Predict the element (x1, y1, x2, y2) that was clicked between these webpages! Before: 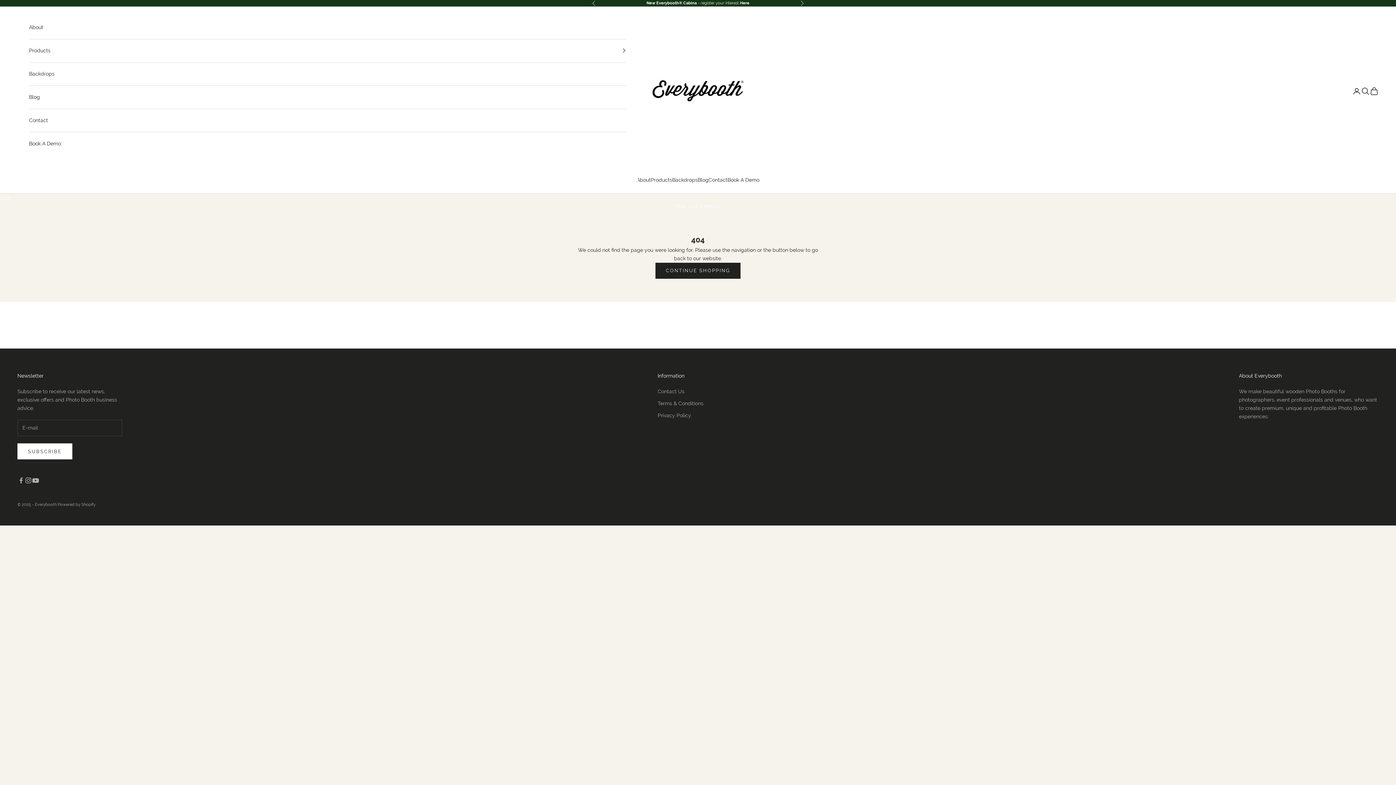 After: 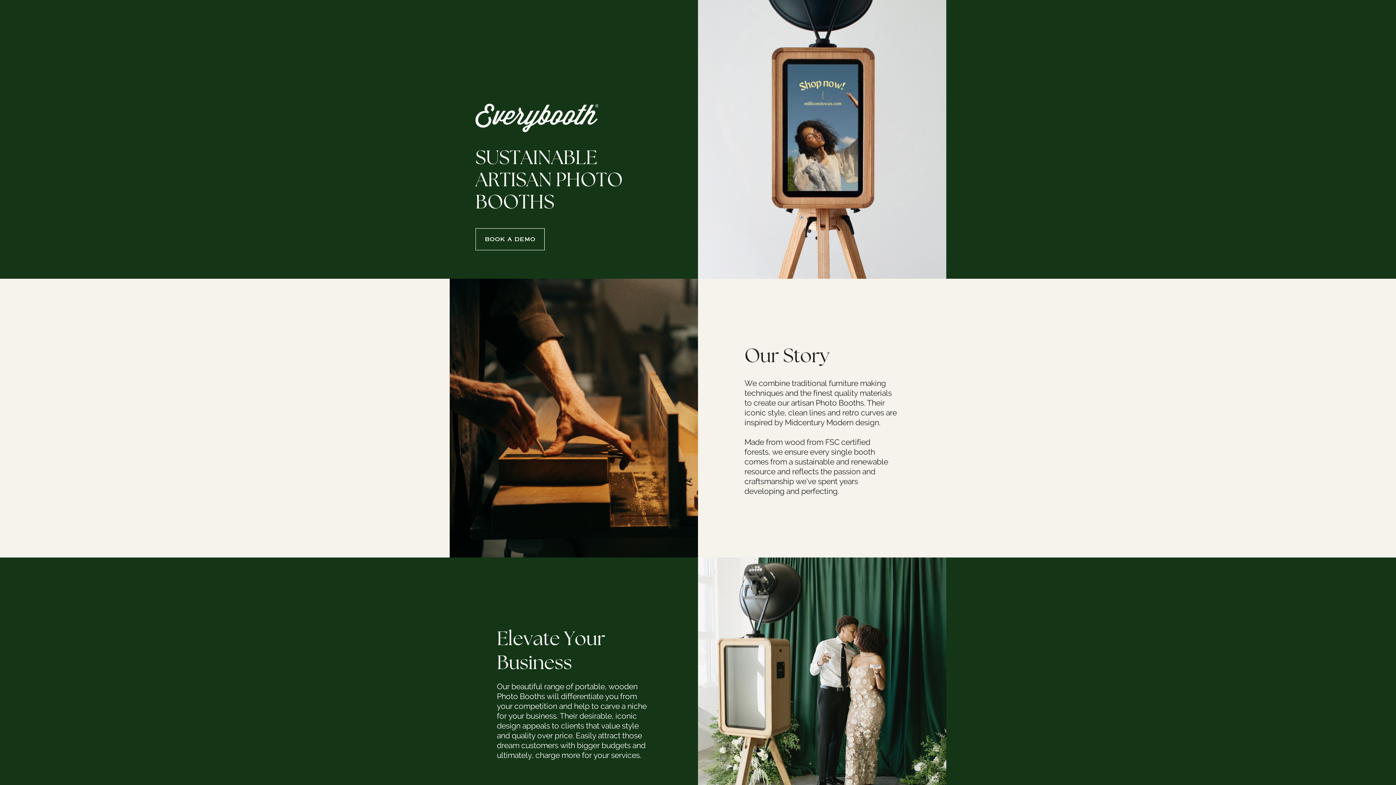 Action: label: About bbox: (636, 176, 650, 184)